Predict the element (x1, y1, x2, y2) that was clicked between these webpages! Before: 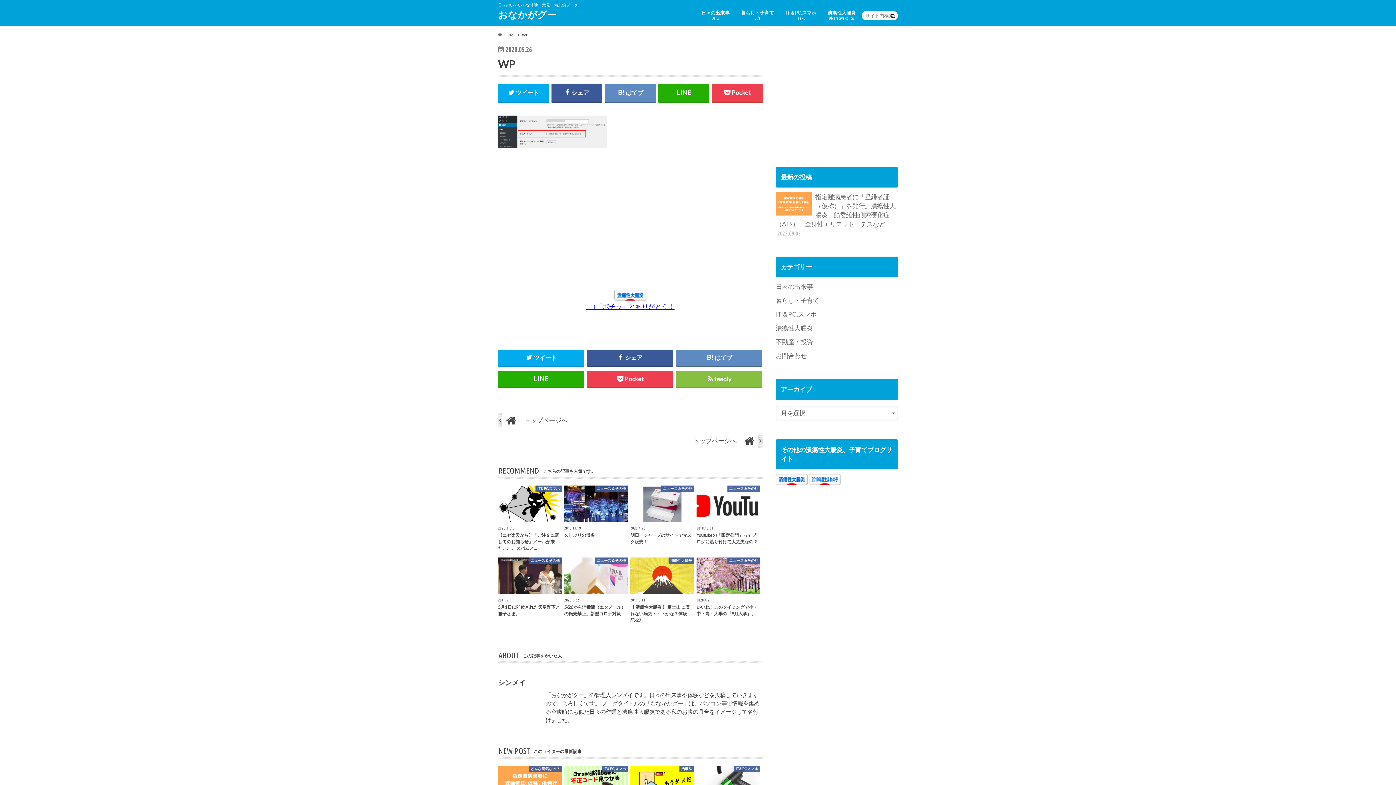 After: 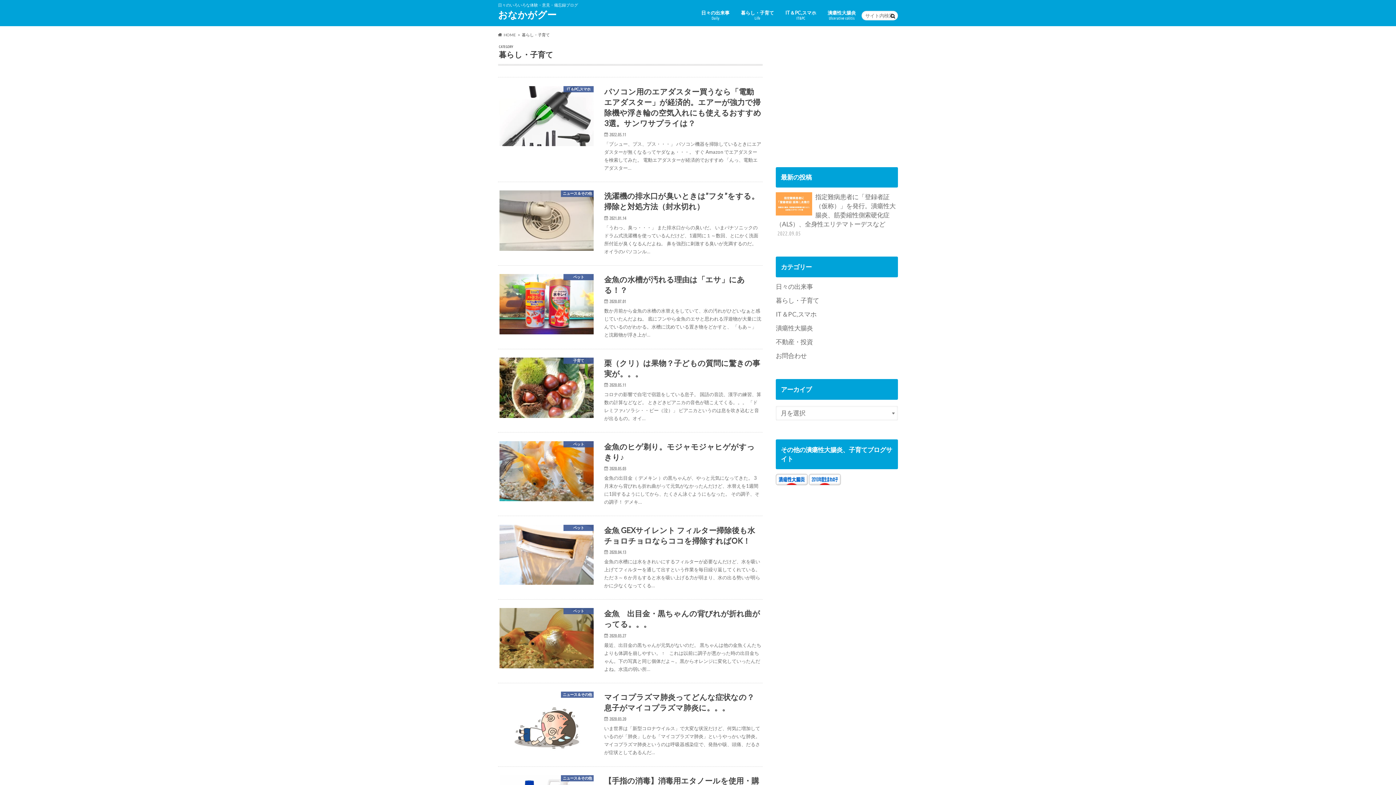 Action: bbox: (735, 8, 779, 23) label: 暮らし・子育て
Life